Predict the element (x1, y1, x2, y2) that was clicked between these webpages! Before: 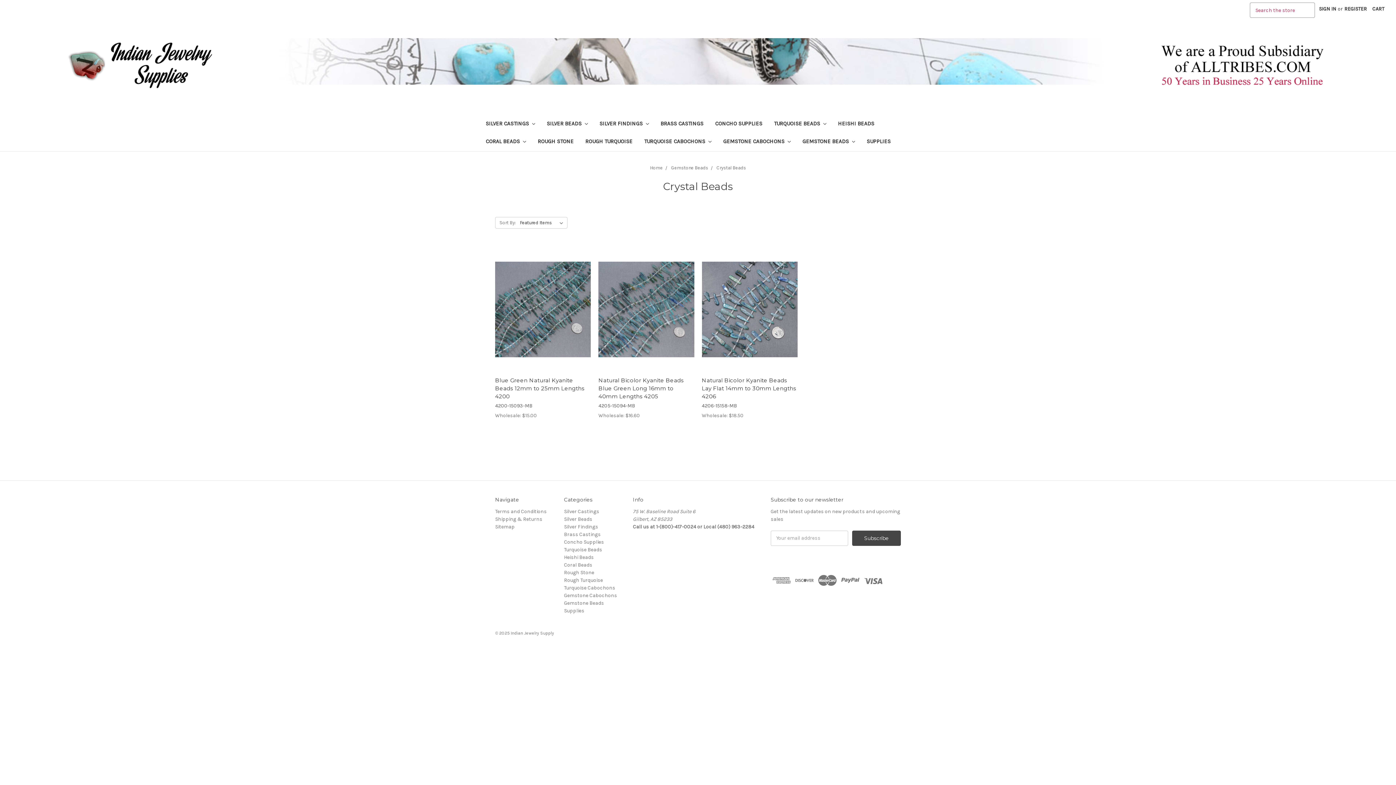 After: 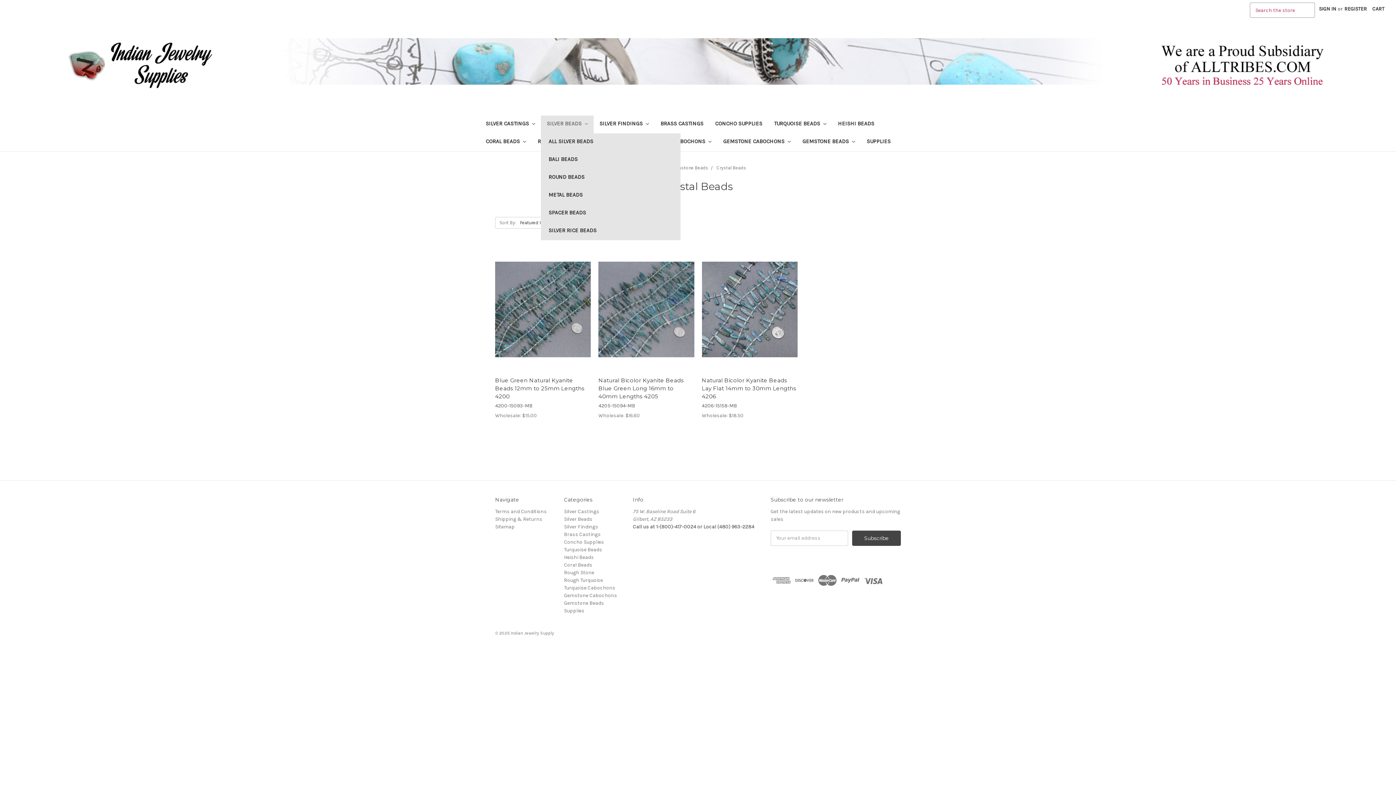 Action: bbox: (541, 115, 593, 133) label: SILVER BEADS 